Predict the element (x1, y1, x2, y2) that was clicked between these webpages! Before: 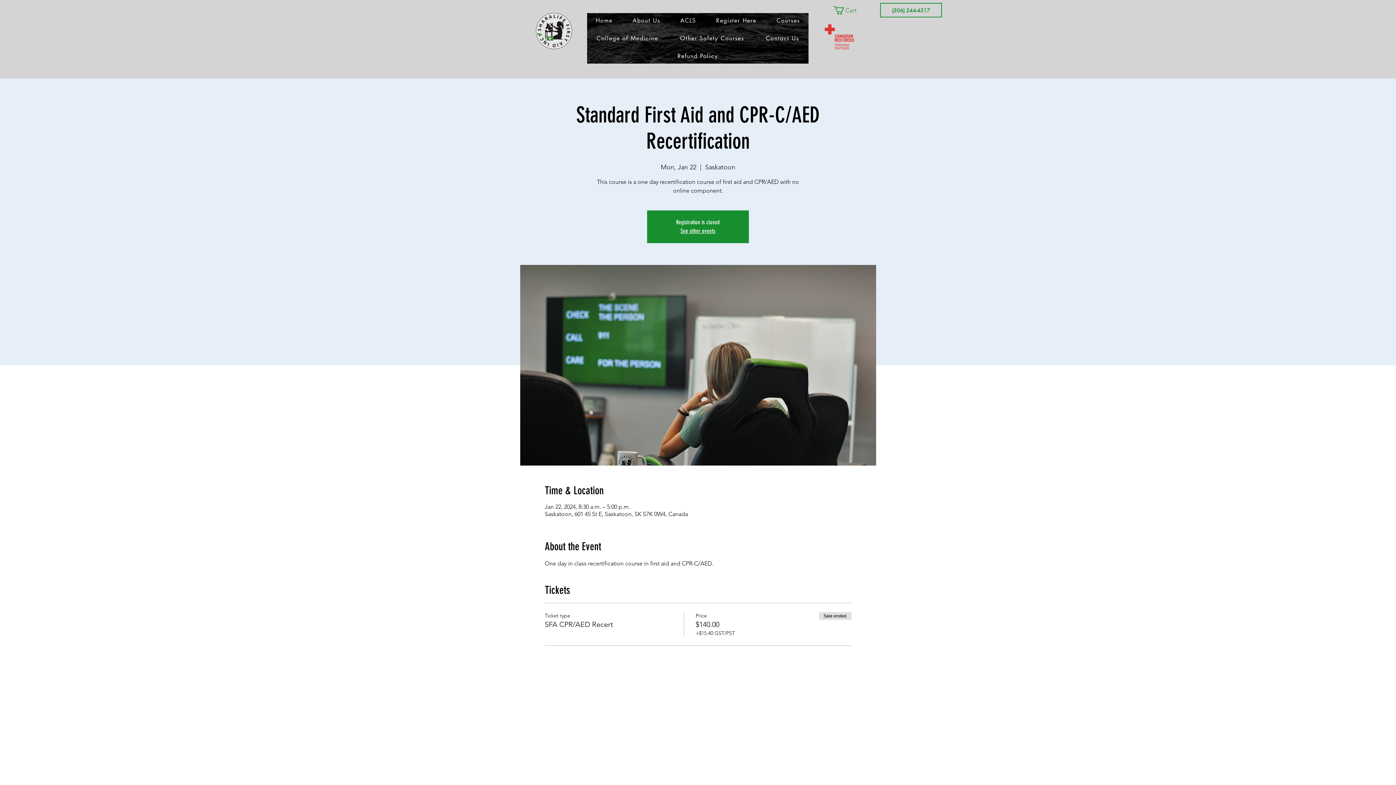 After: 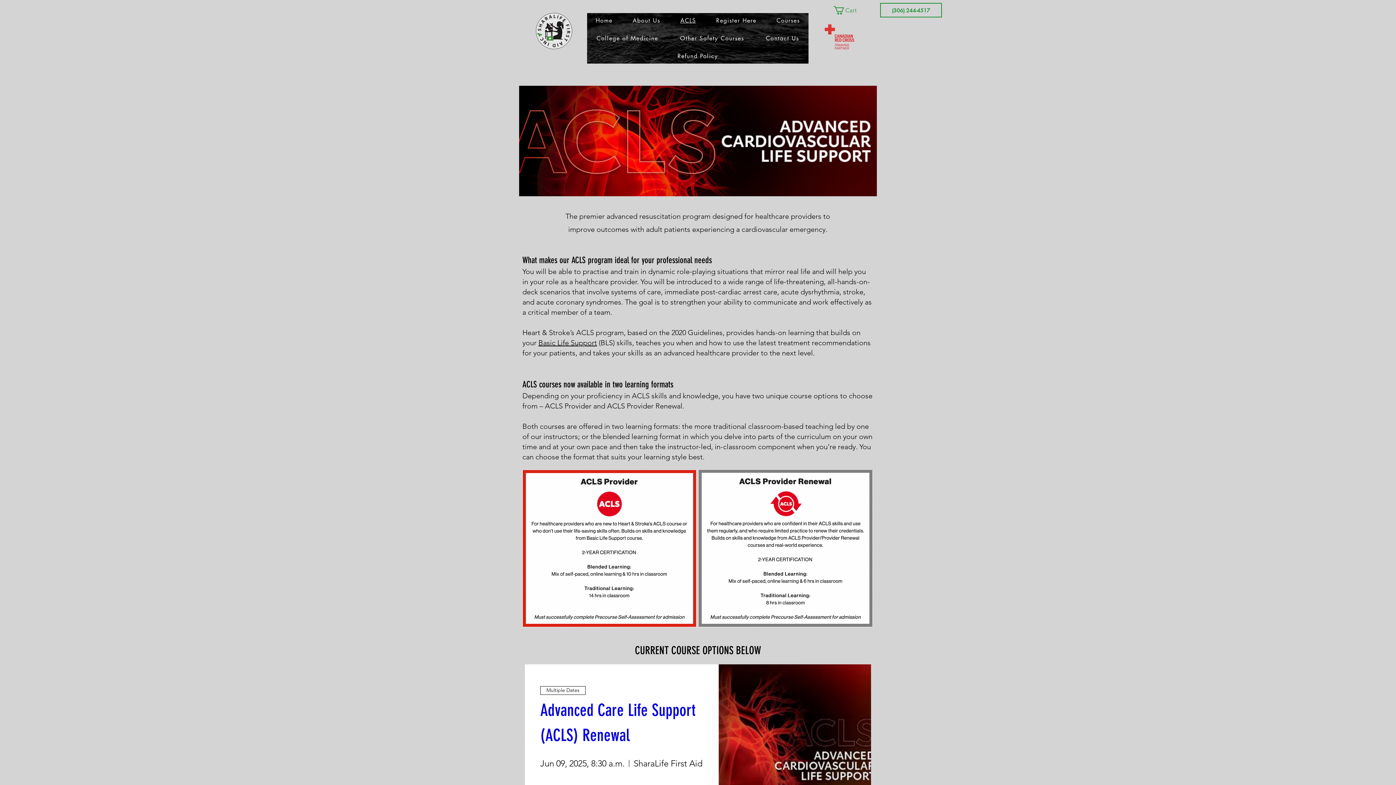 Action: label: ACLS bbox: (671, 13, 704, 28)